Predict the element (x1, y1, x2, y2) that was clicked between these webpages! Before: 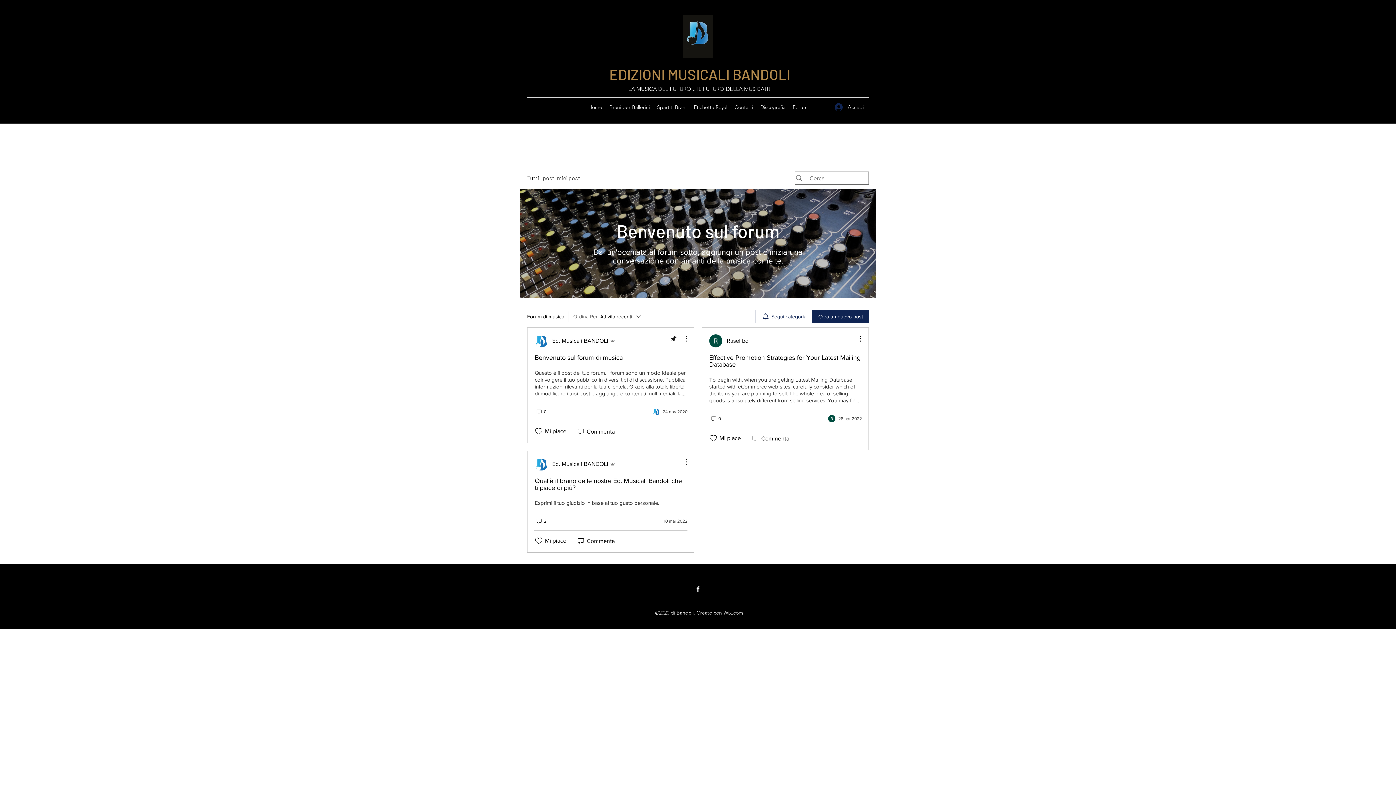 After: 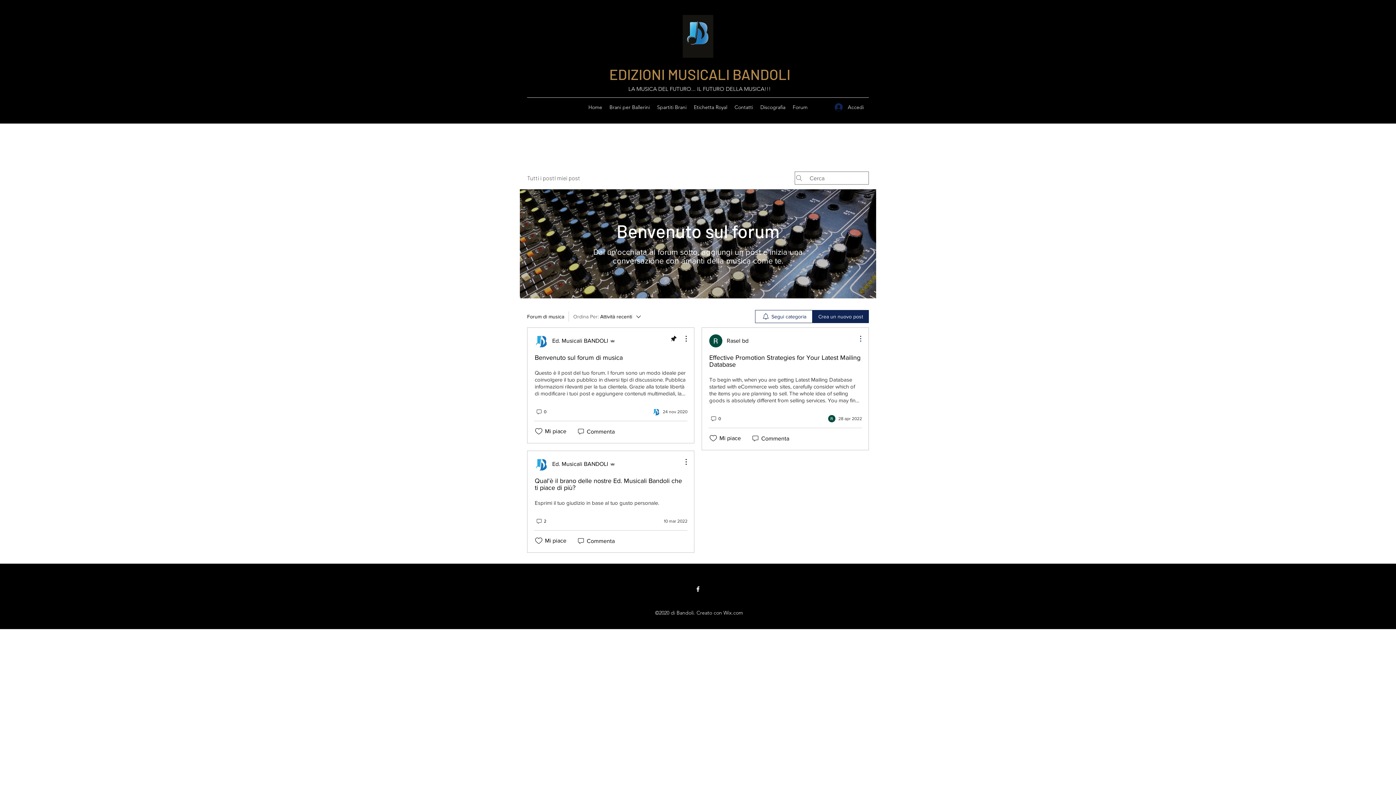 Action: label: Altre azioni bbox: (852, 334, 861, 343)